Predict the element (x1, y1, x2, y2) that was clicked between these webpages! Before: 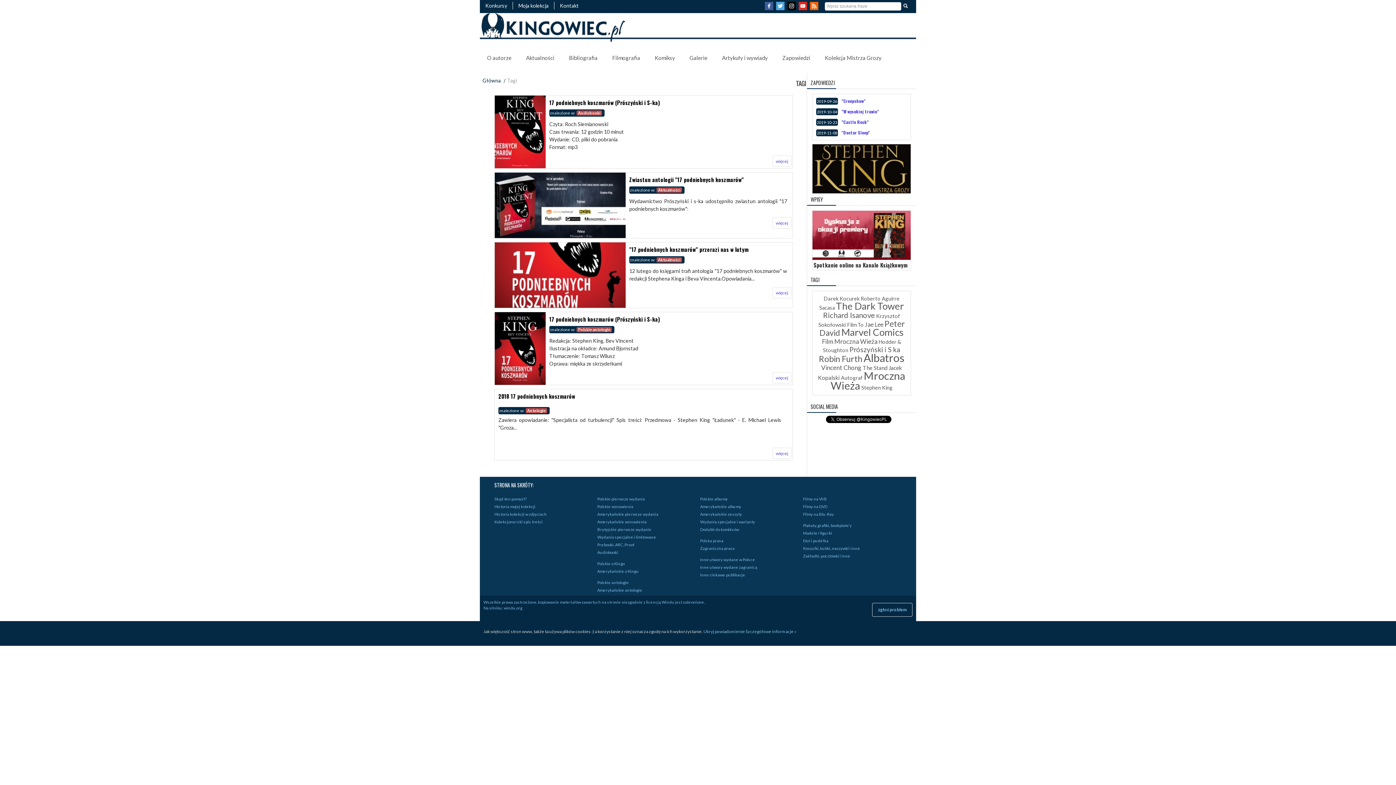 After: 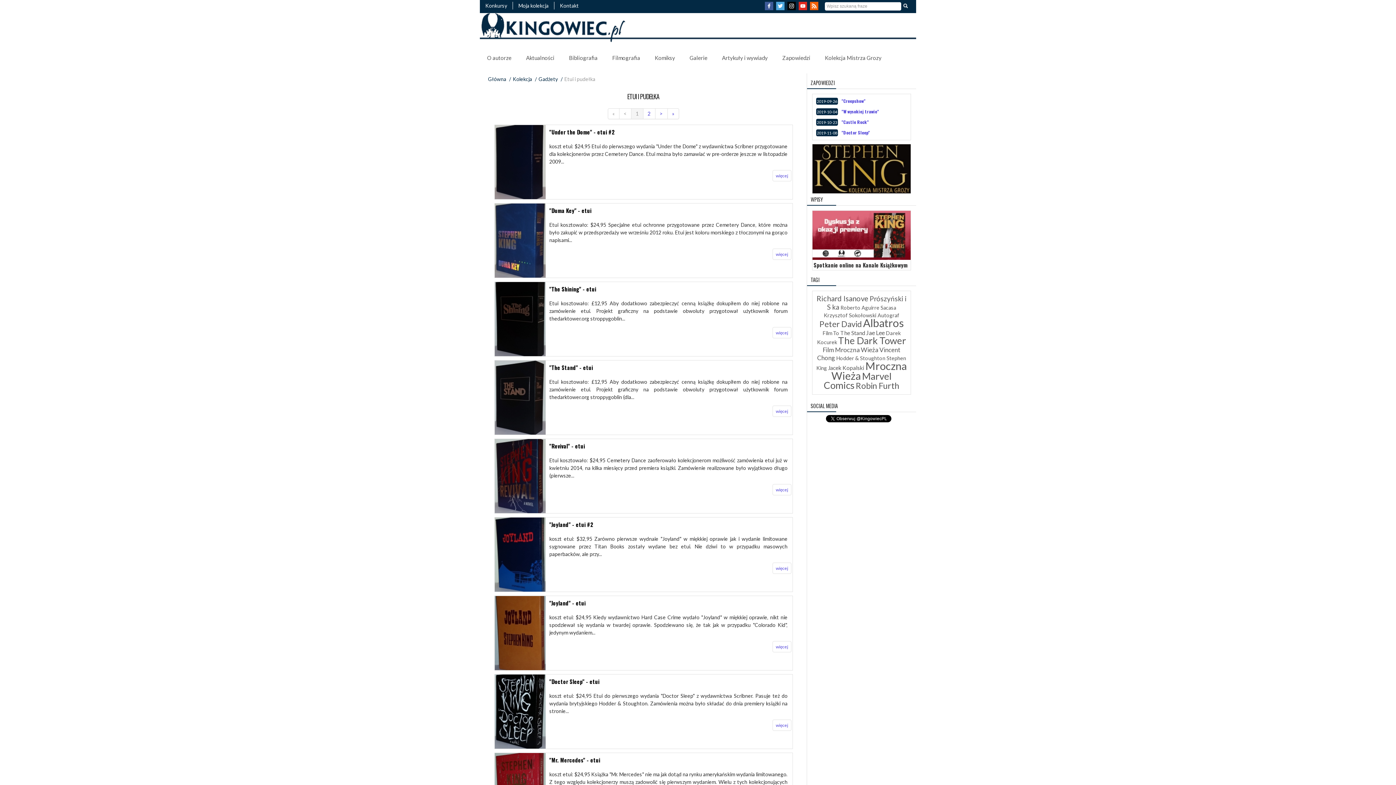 Action: label: Etui i pudełka bbox: (803, 538, 828, 543)